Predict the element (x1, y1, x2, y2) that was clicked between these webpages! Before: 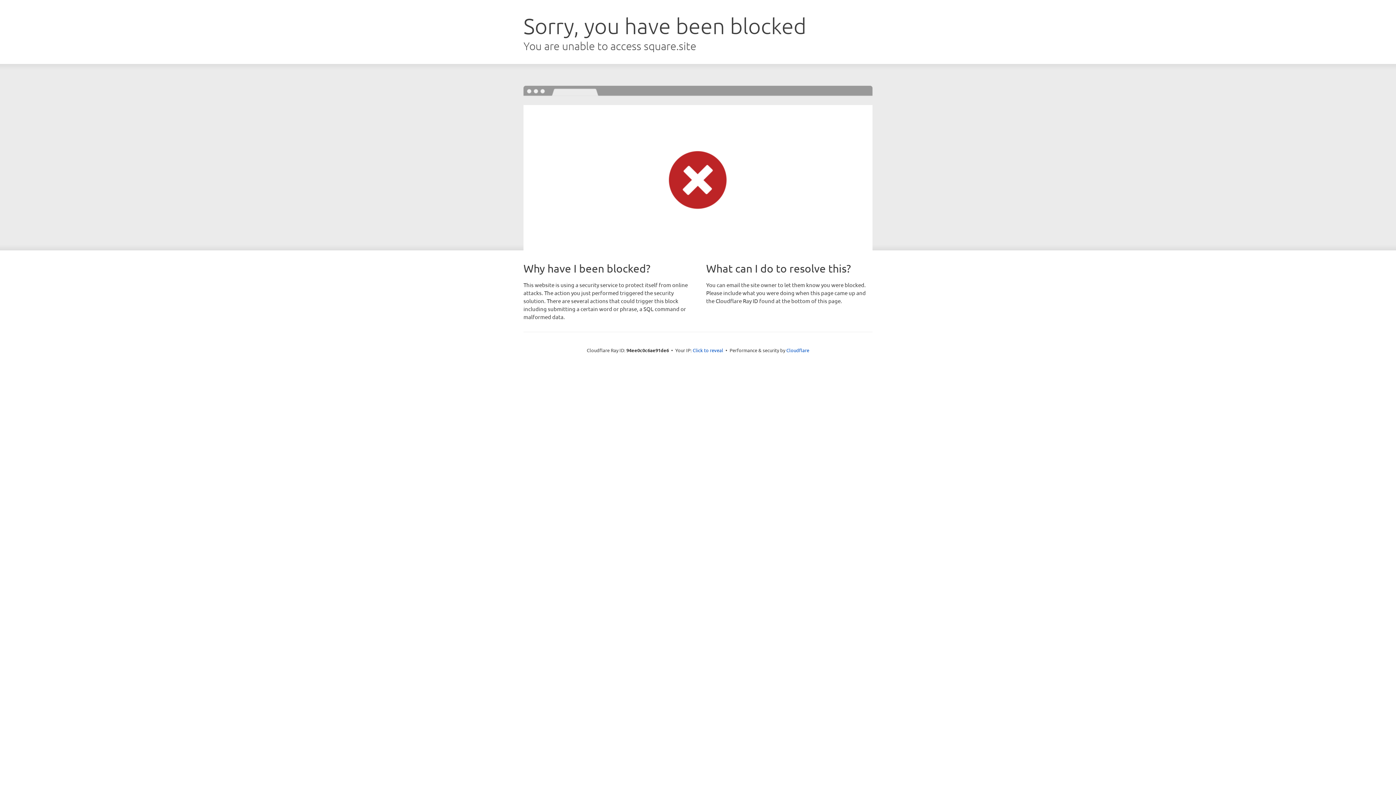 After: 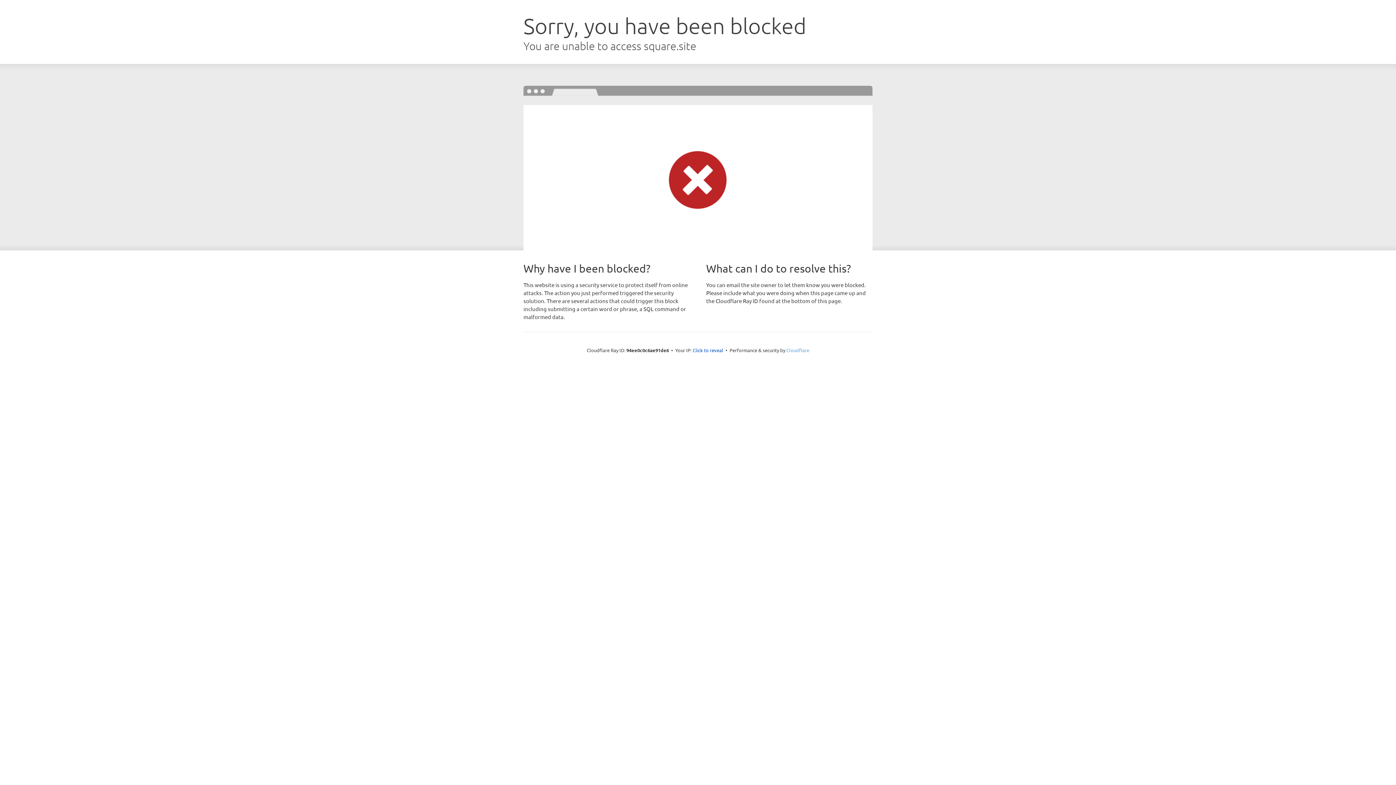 Action: label: Cloudflare bbox: (786, 347, 809, 353)